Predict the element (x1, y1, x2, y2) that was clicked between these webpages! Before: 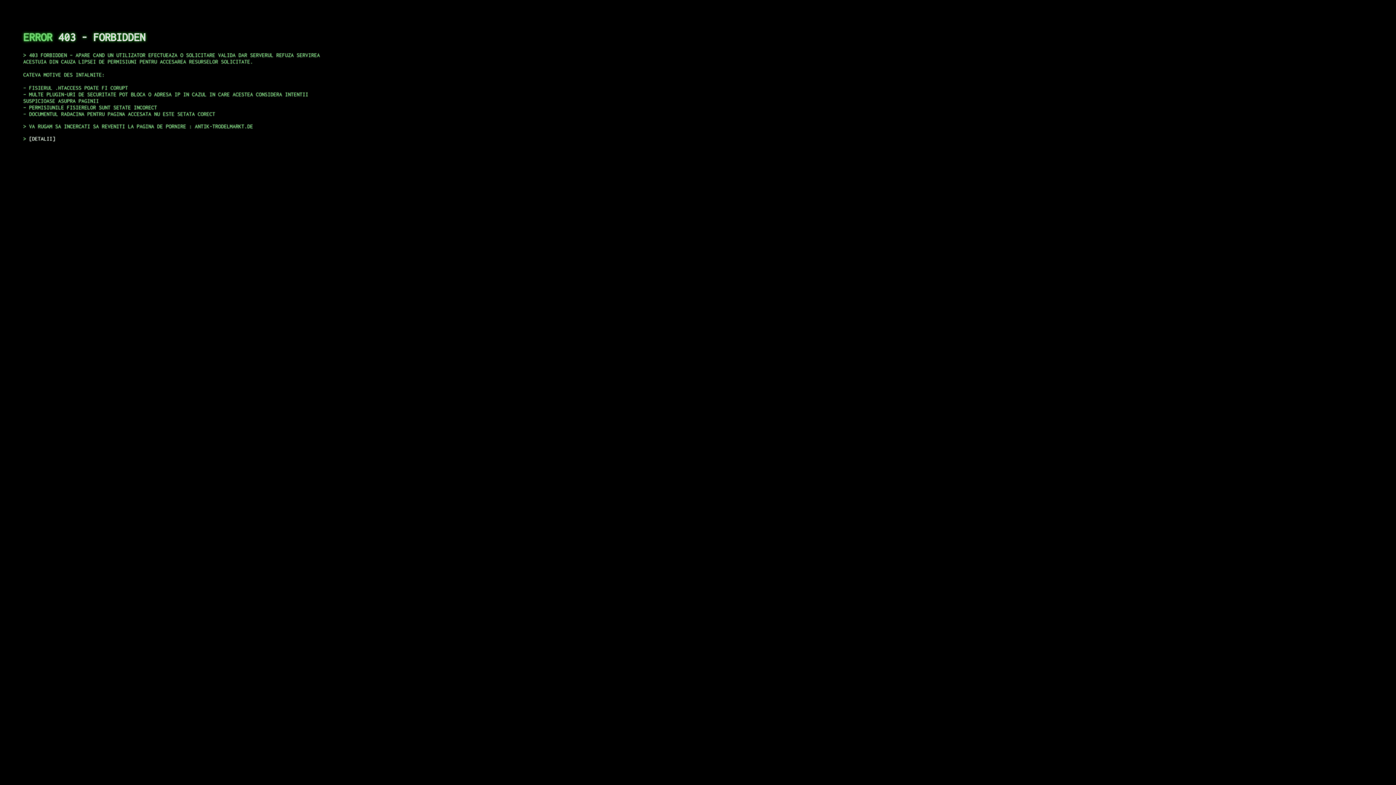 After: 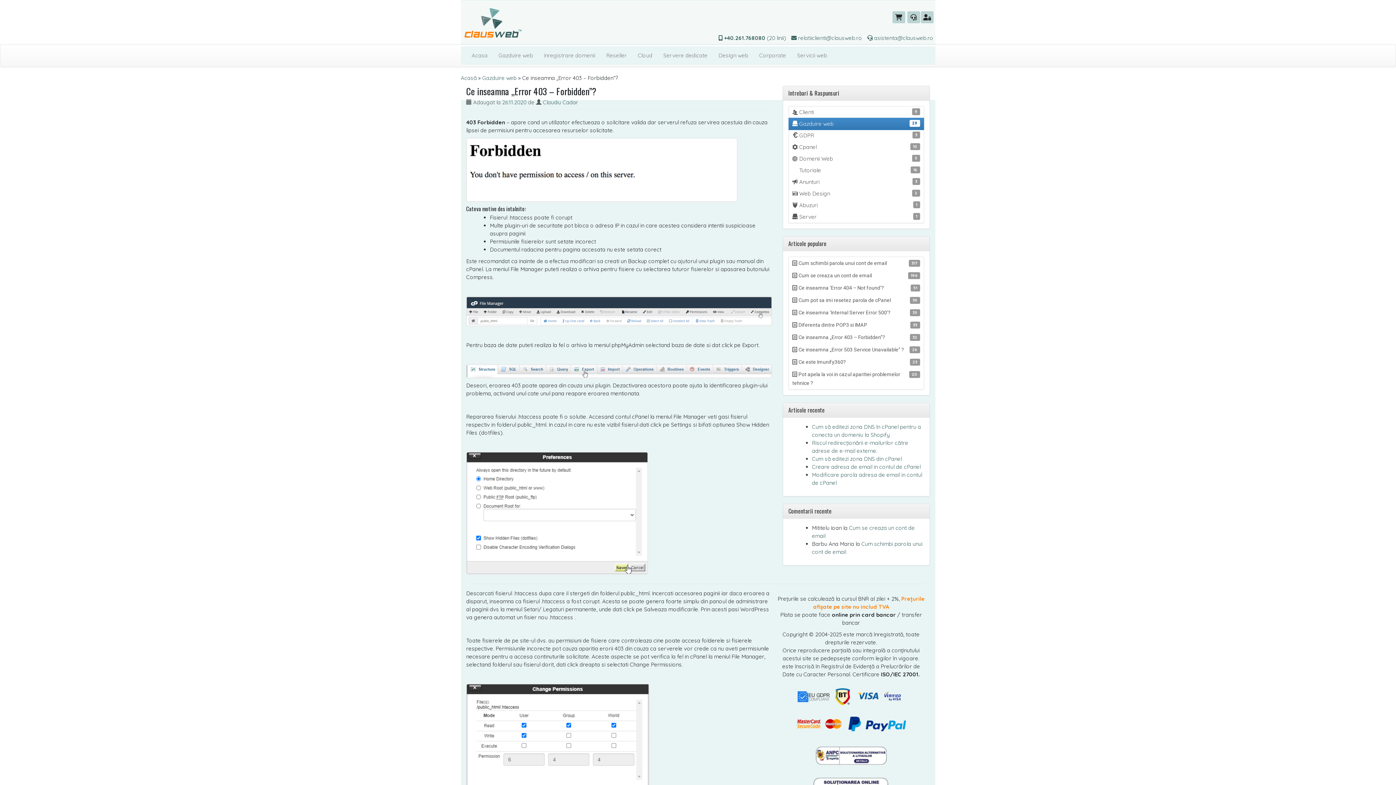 Action: label: DETALII bbox: (29, 135, 55, 141)